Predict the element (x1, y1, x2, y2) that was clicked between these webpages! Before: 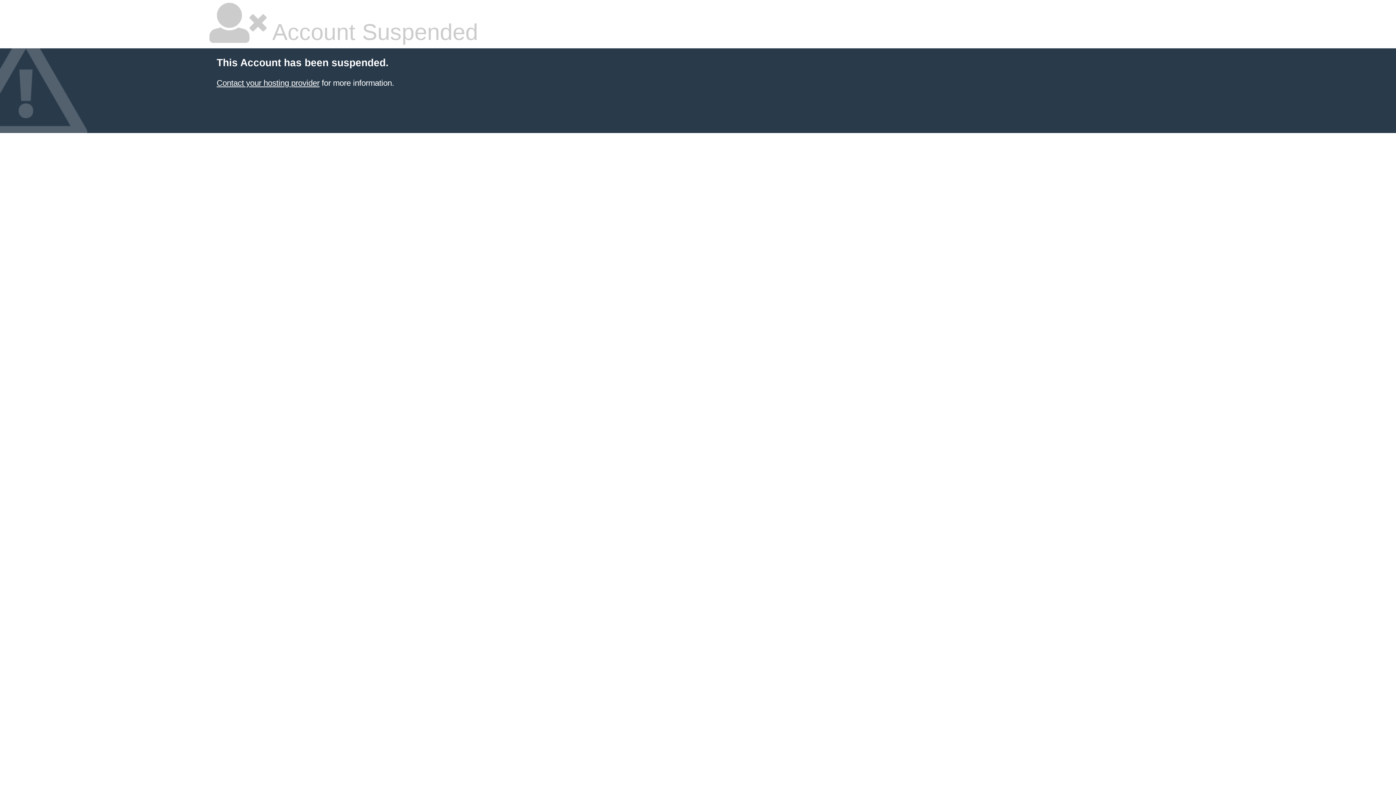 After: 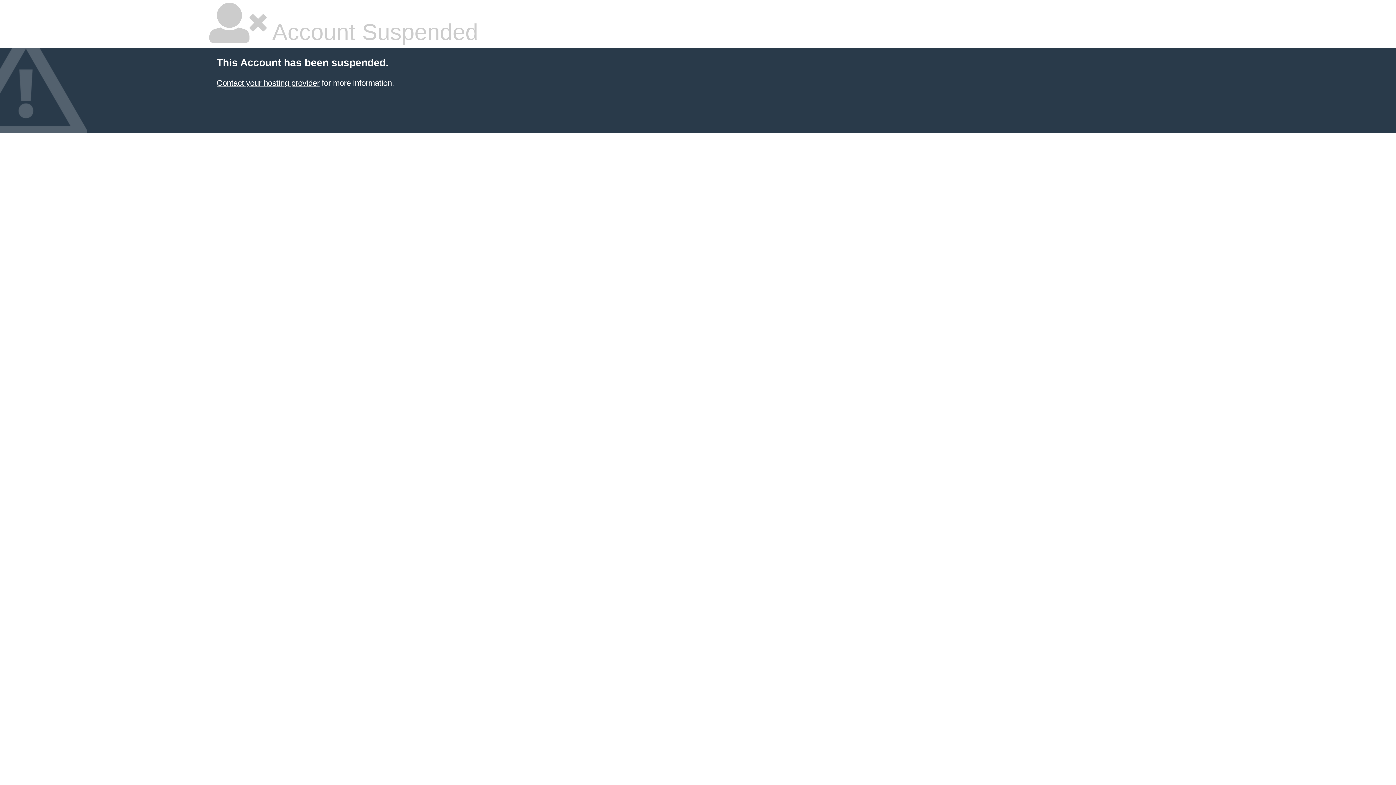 Action: bbox: (216, 78, 319, 87) label: Contact your hosting provider